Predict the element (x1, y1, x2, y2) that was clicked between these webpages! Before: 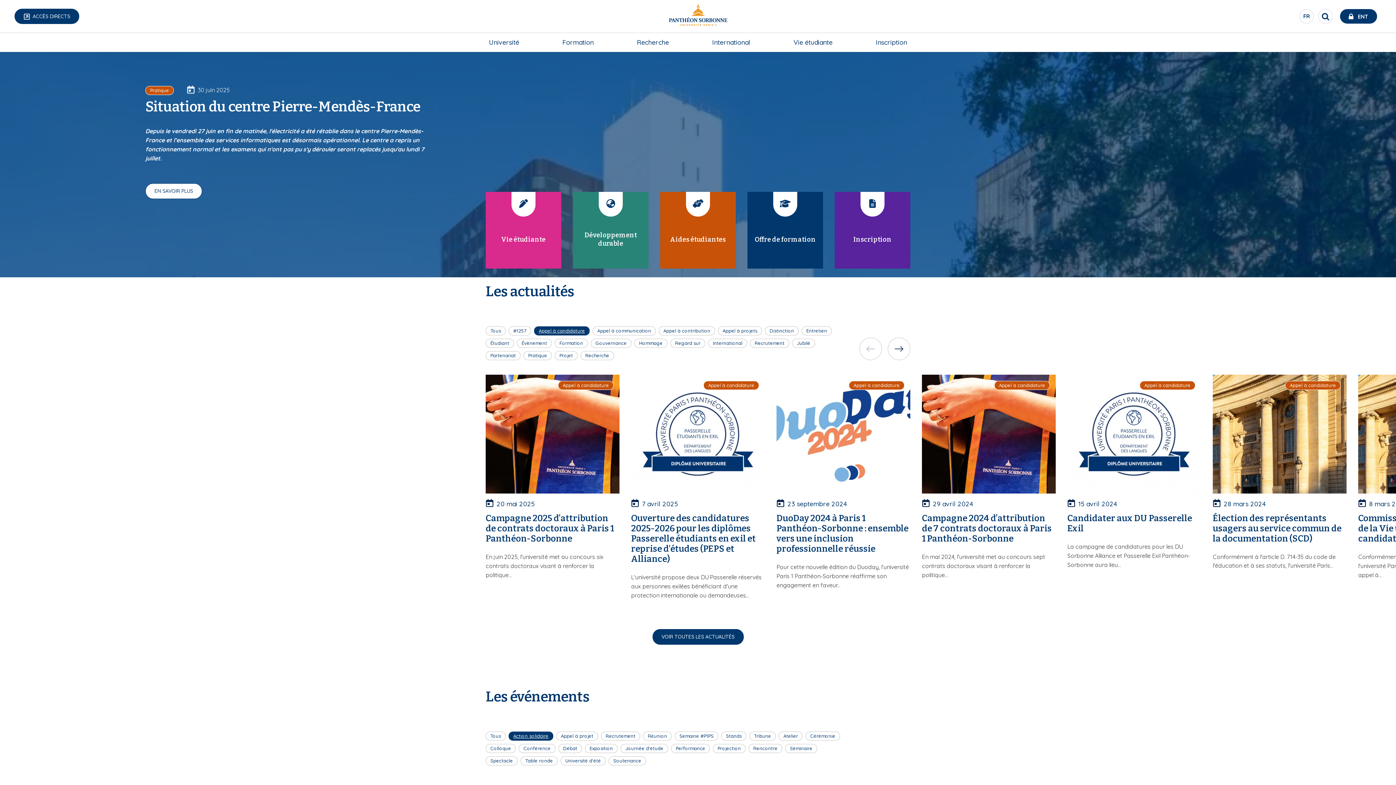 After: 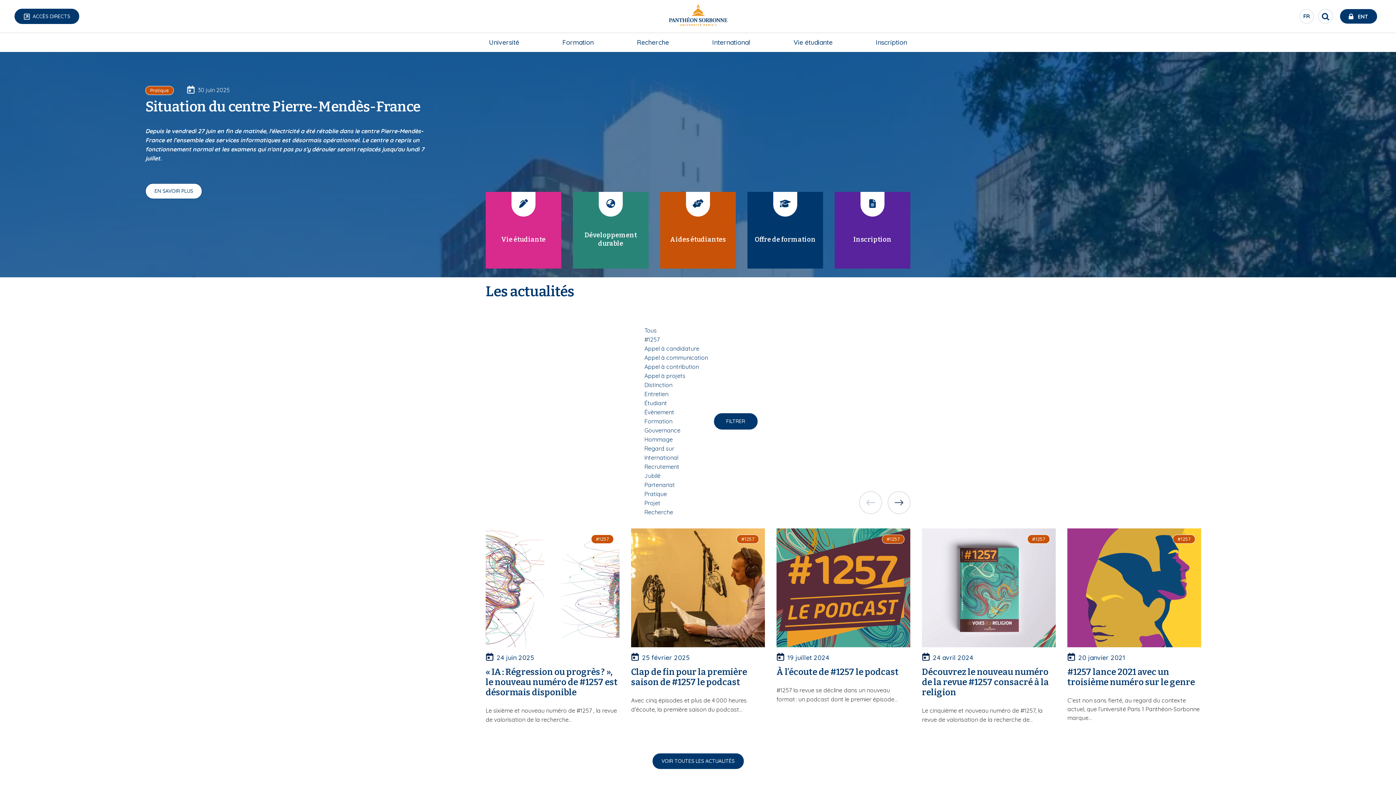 Action: label: #1257 bbox: (508, 326, 531, 335)